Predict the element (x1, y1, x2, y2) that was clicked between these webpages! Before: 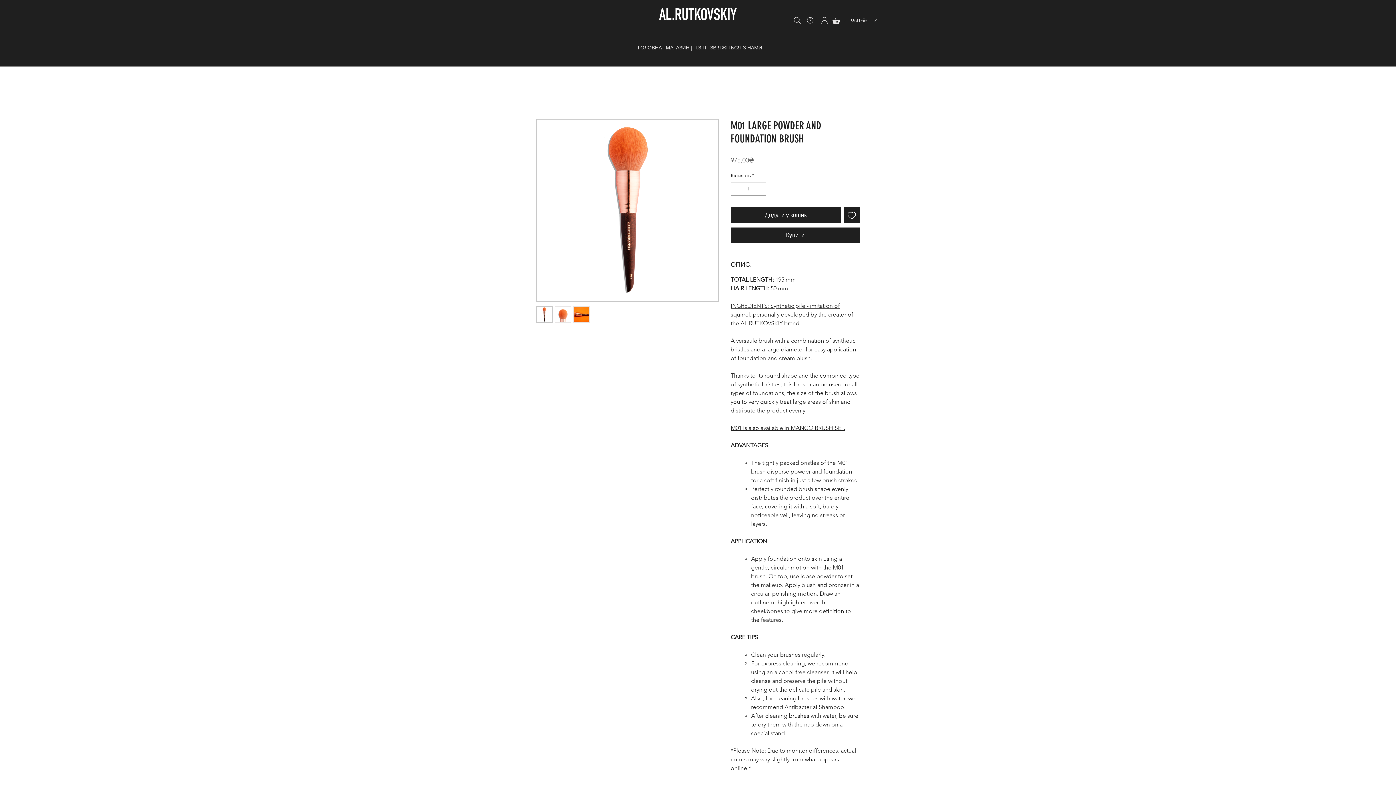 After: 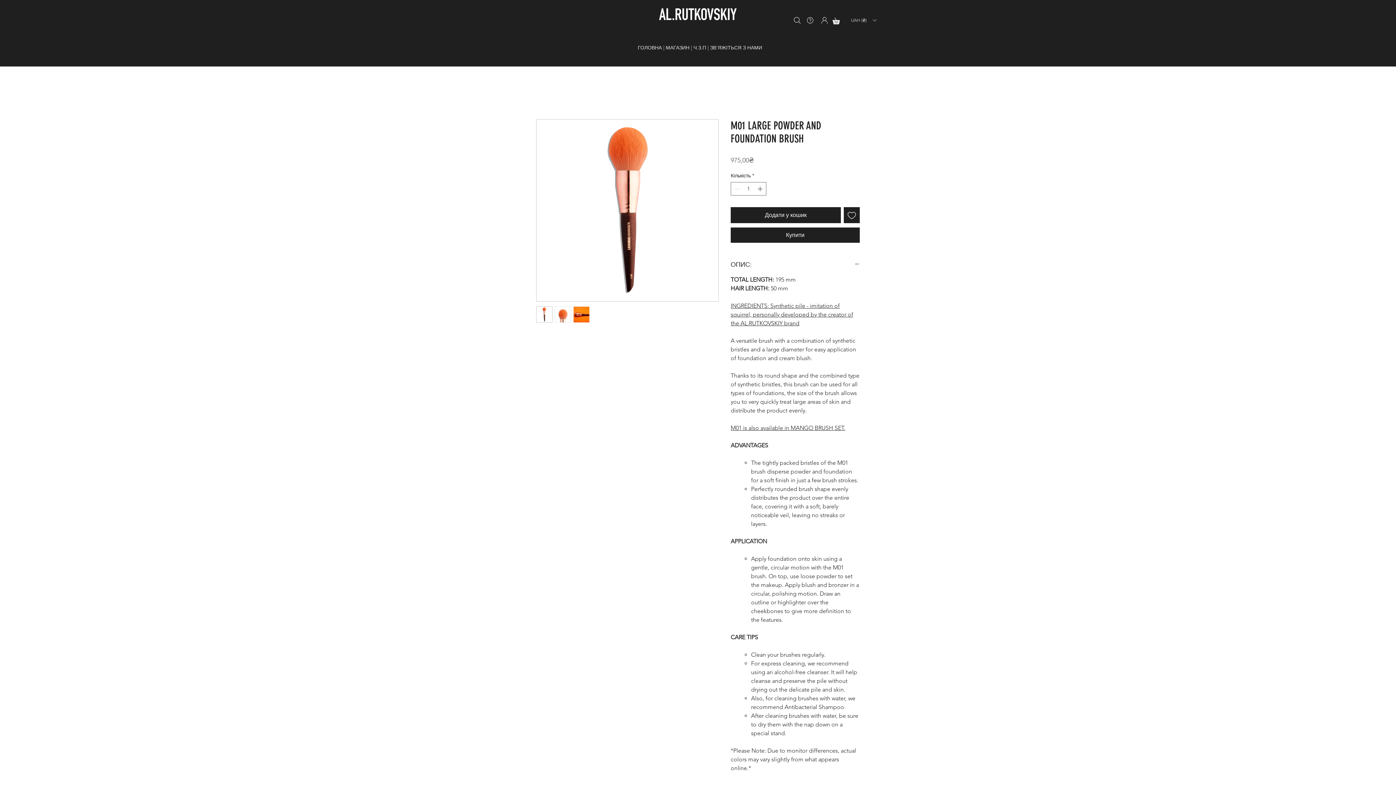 Action: bbox: (536, 119, 718, 301)